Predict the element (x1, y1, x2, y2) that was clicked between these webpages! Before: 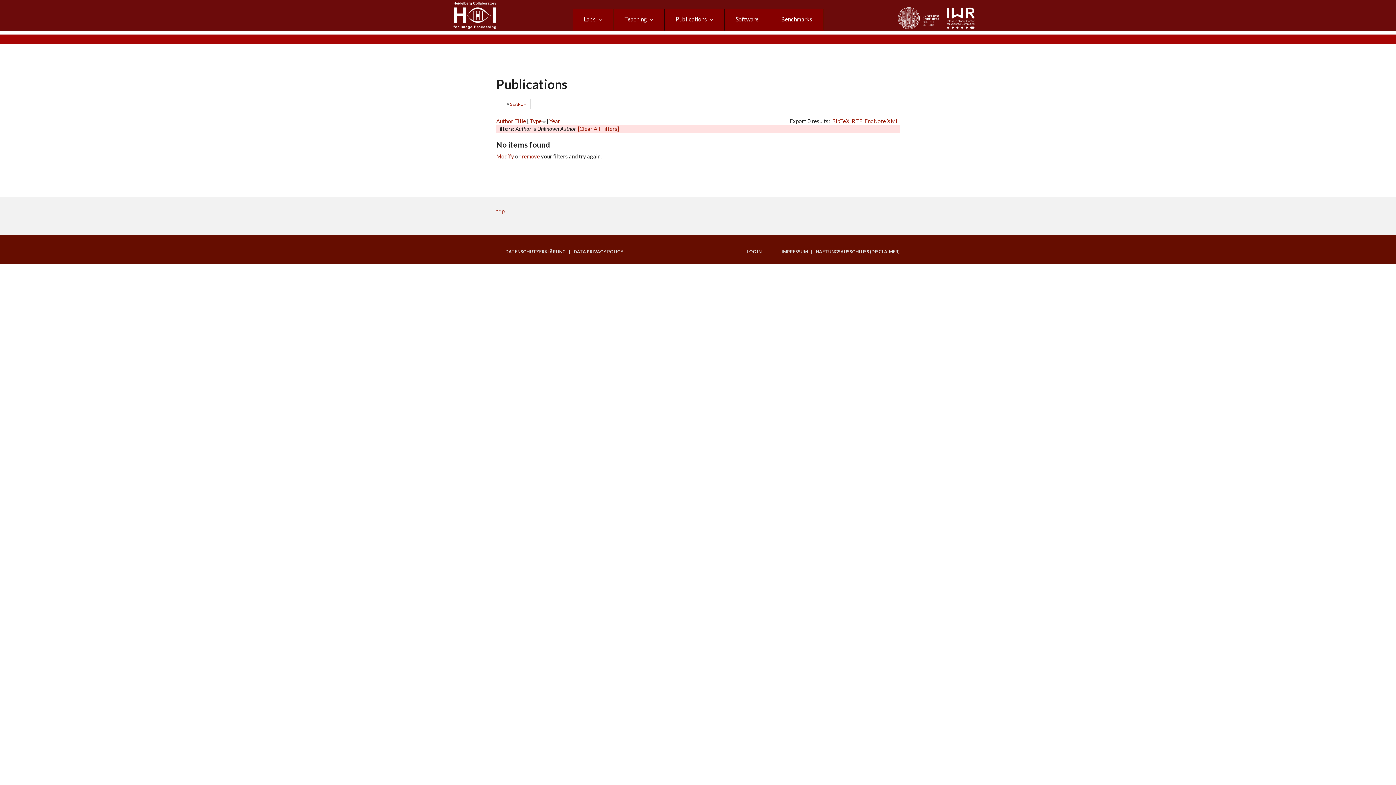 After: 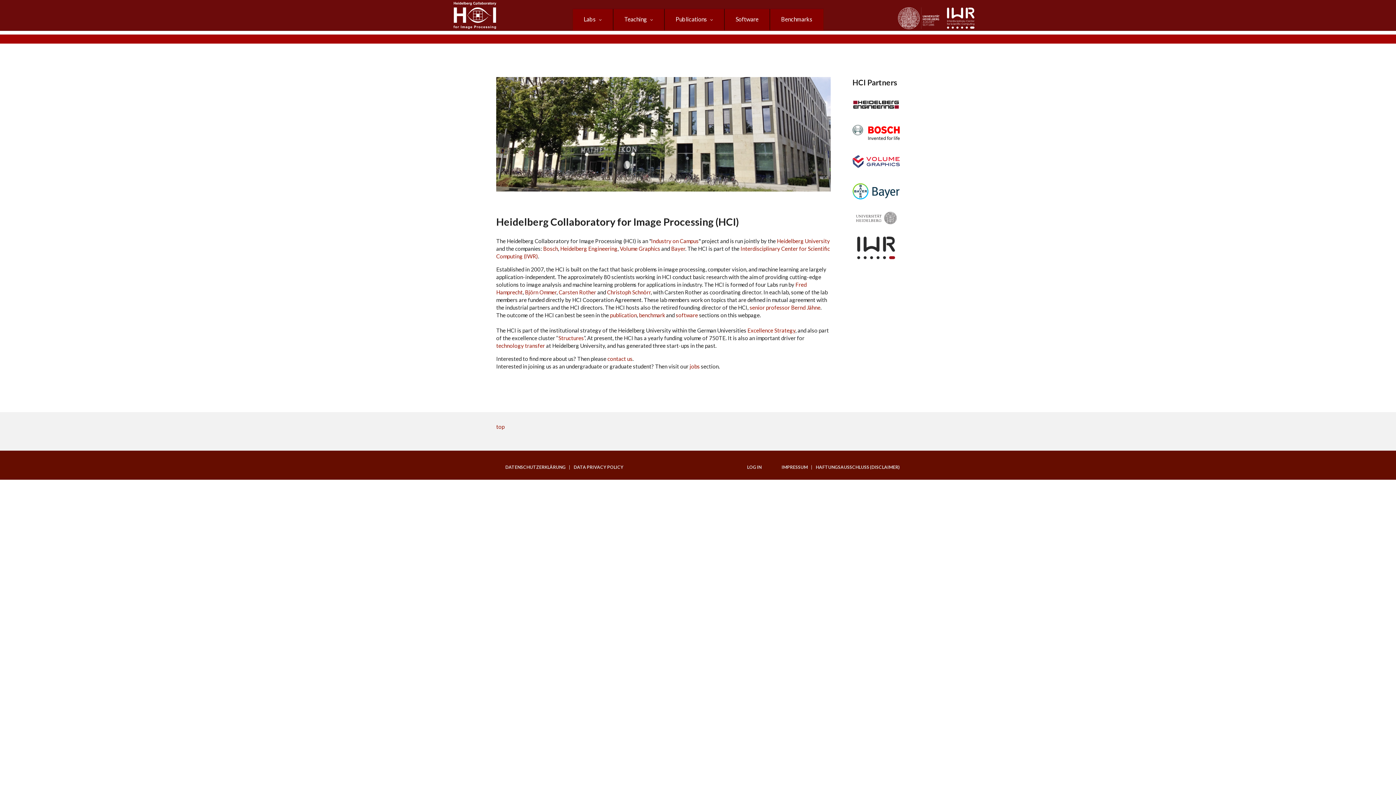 Action: bbox: (453, 11, 496, 17)